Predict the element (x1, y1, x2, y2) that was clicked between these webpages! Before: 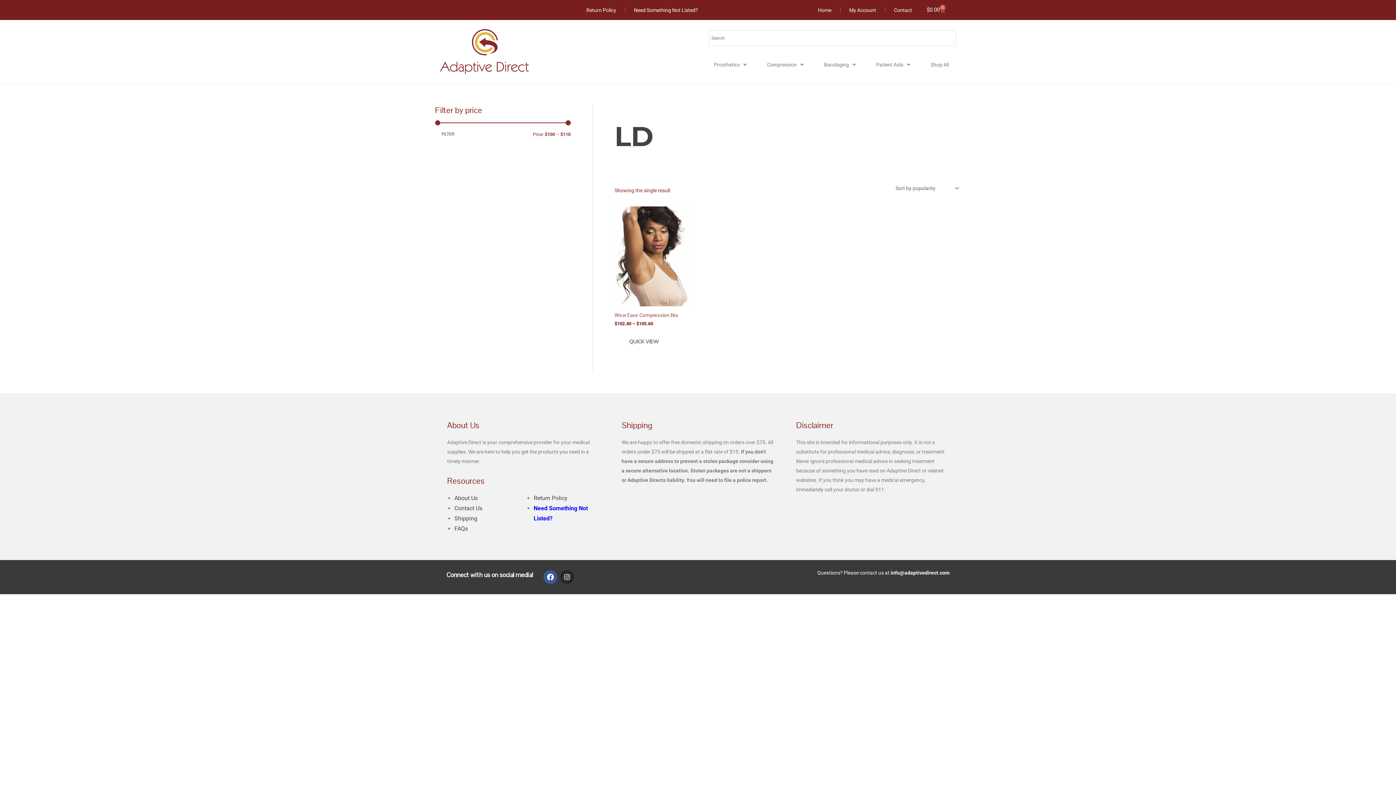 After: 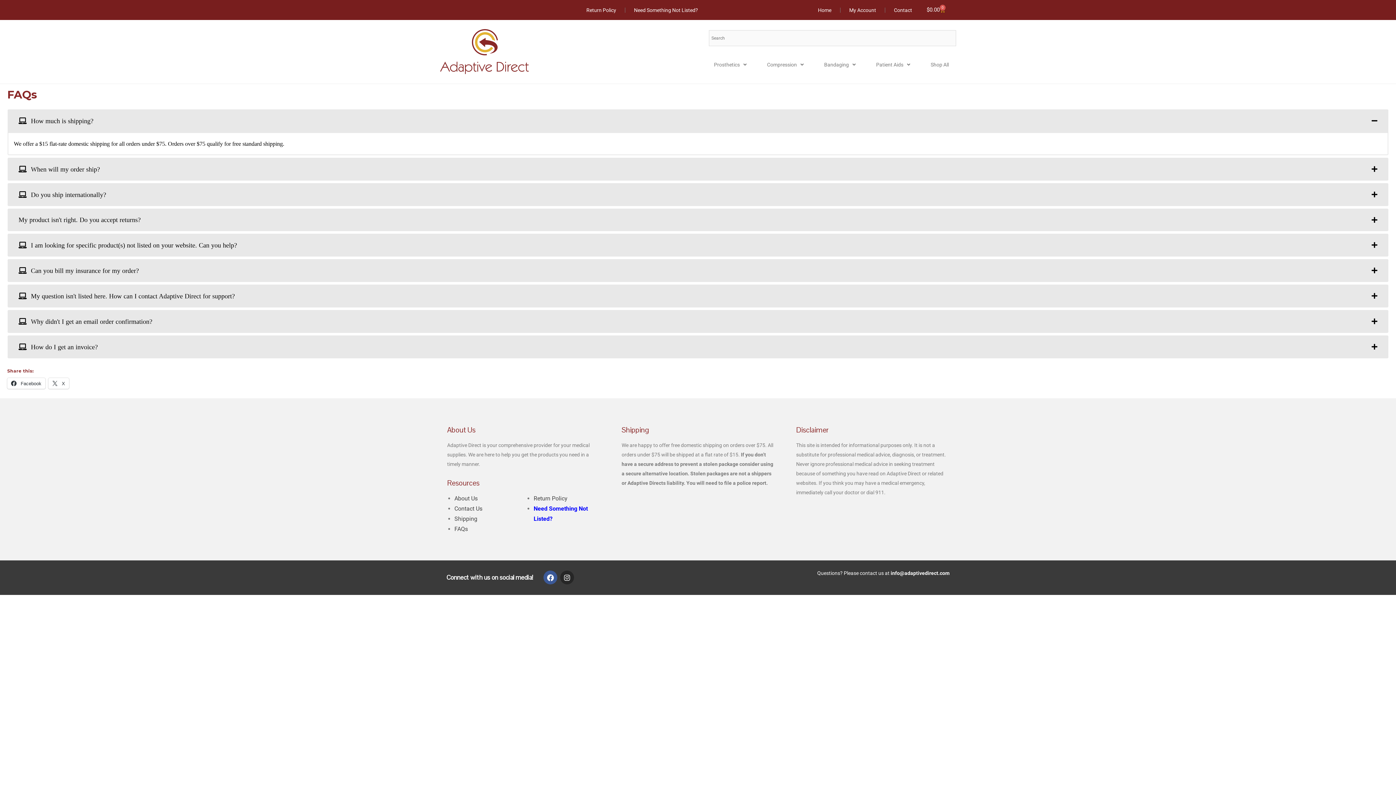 Action: bbox: (454, 525, 468, 532) label: FAQs